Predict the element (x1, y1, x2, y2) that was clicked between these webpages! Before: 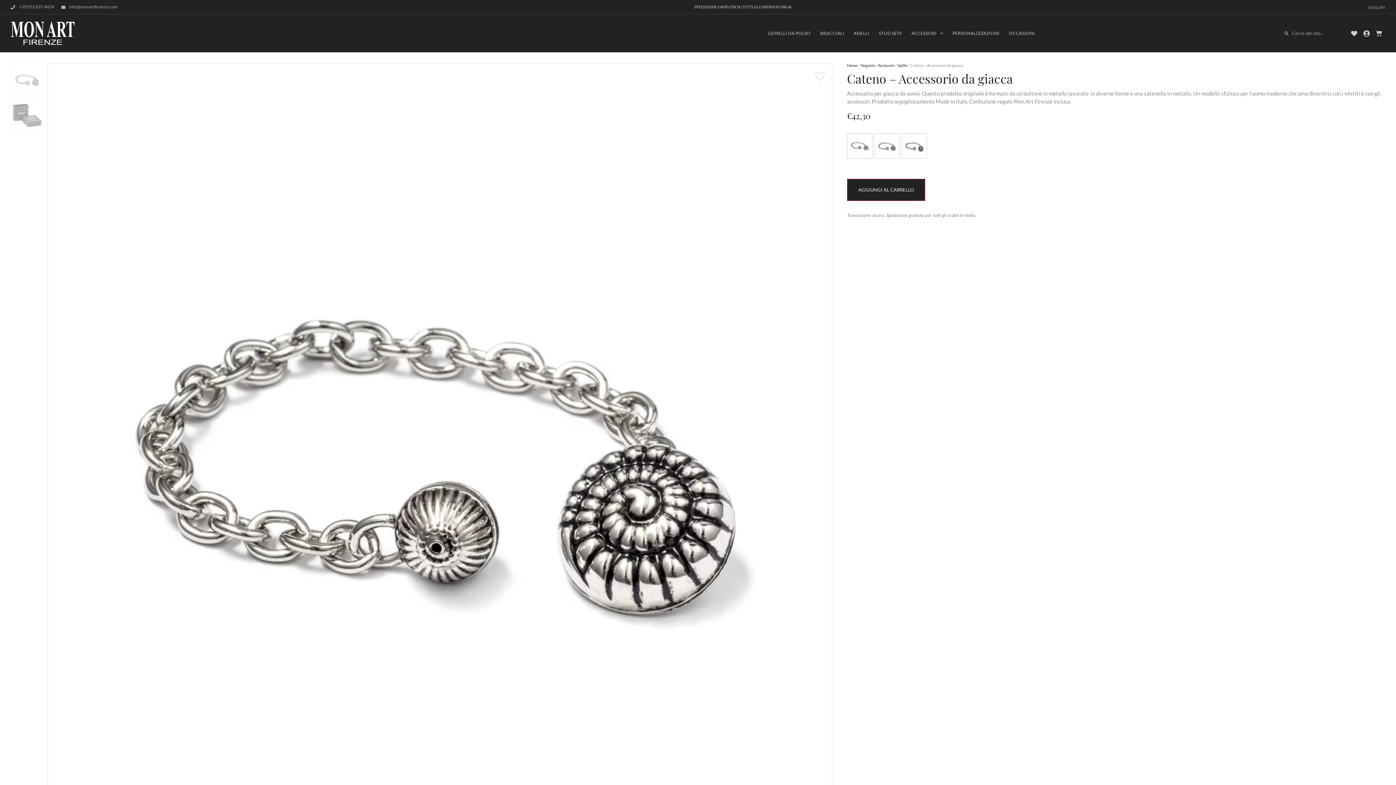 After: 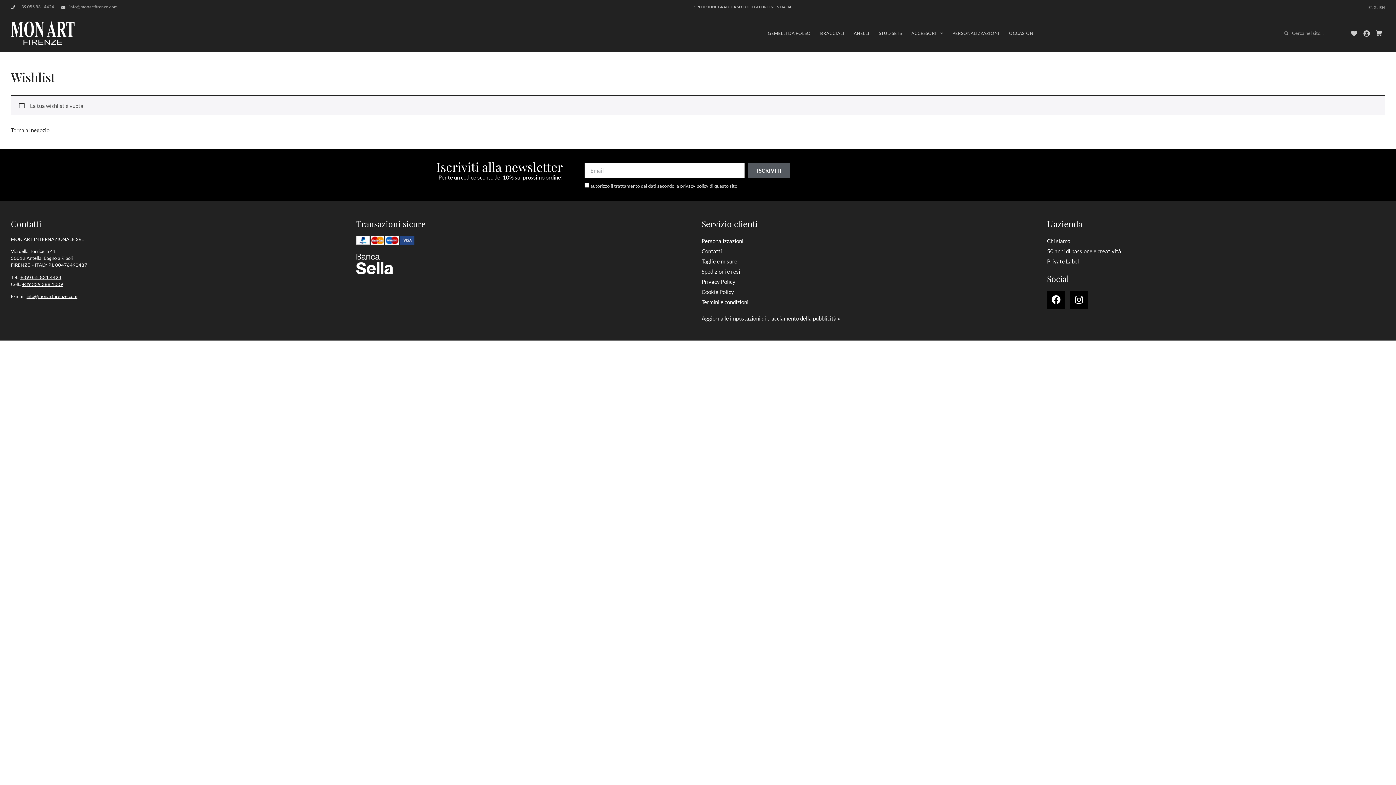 Action: bbox: (1350, 30, 1360, 36)